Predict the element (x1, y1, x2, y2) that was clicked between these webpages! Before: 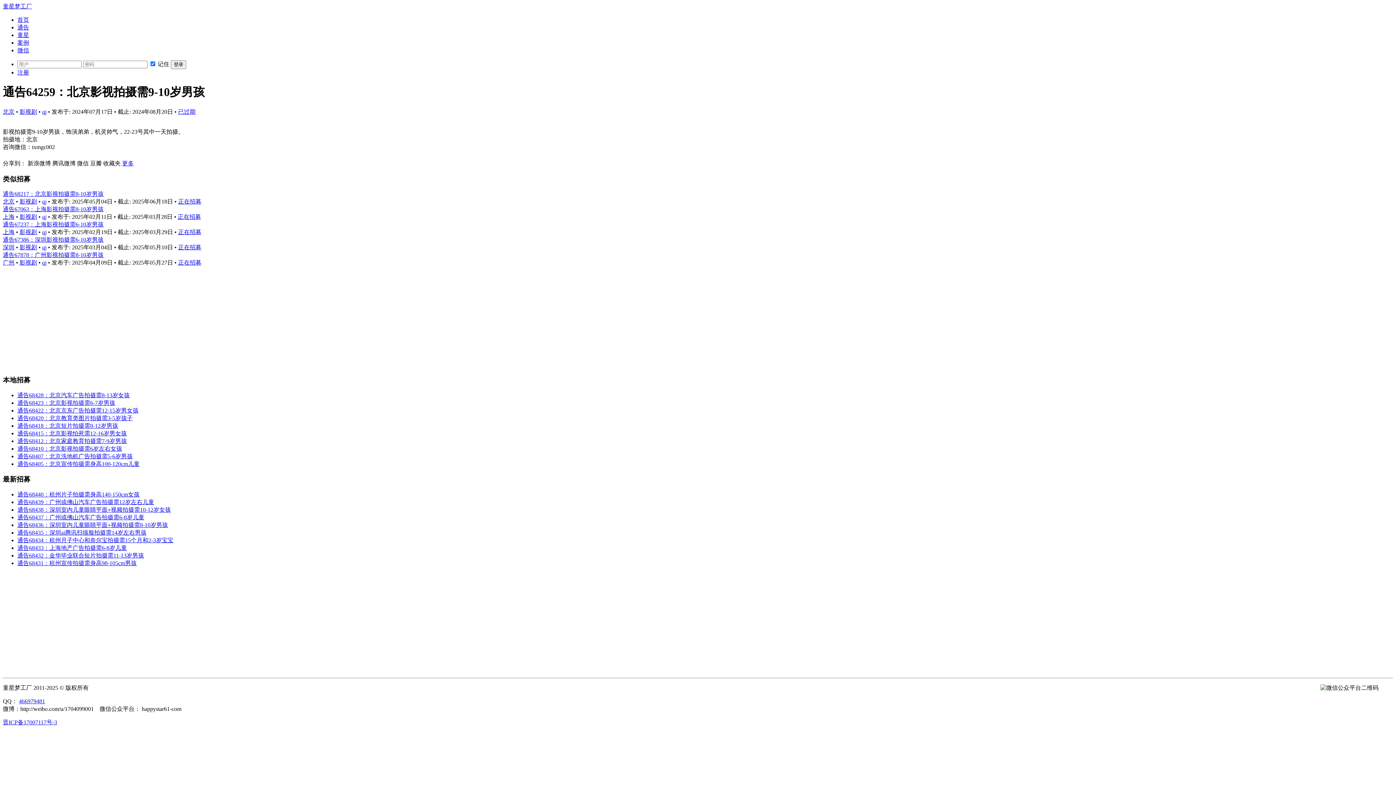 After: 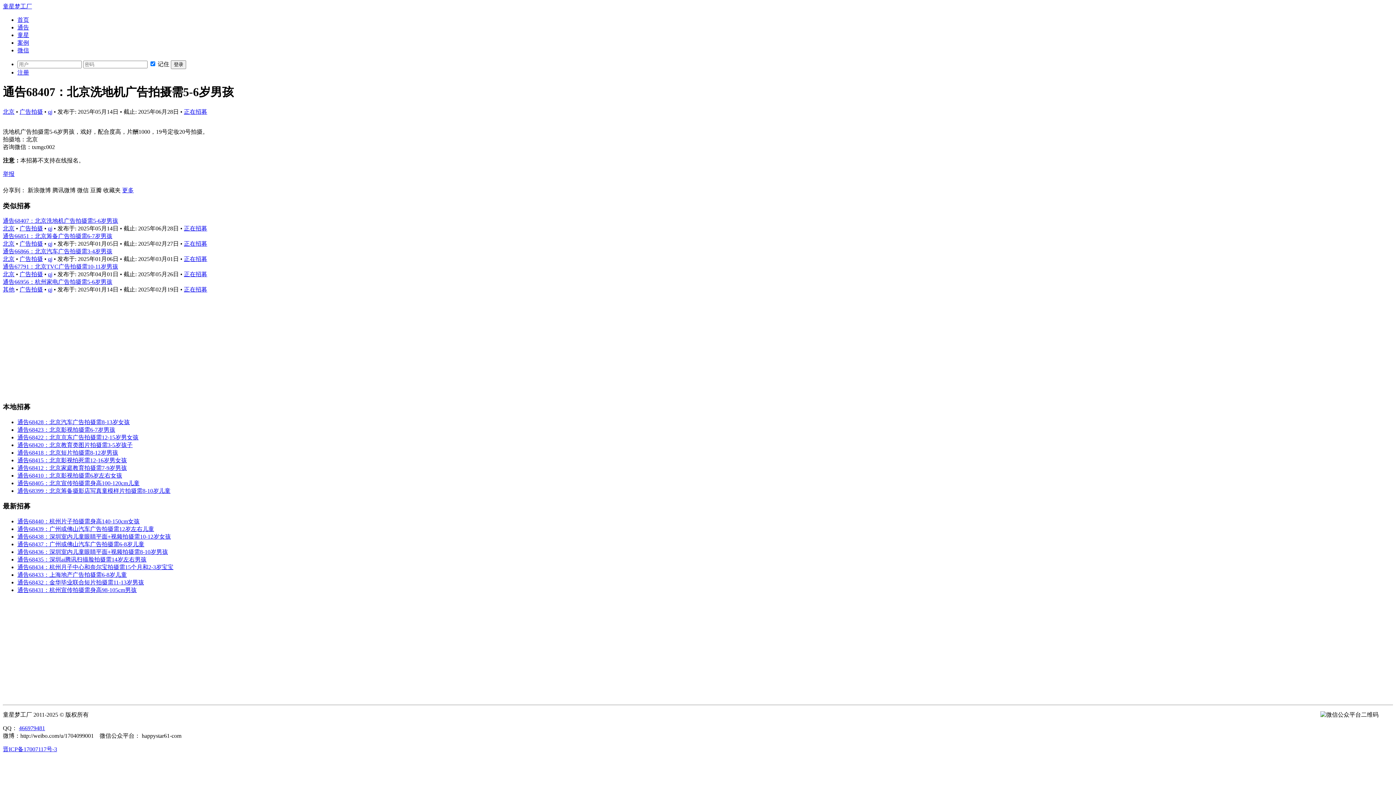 Action: label: 通告68407：北京洗地机广告拍摄需5-6岁男孩 bbox: (17, 453, 132, 459)